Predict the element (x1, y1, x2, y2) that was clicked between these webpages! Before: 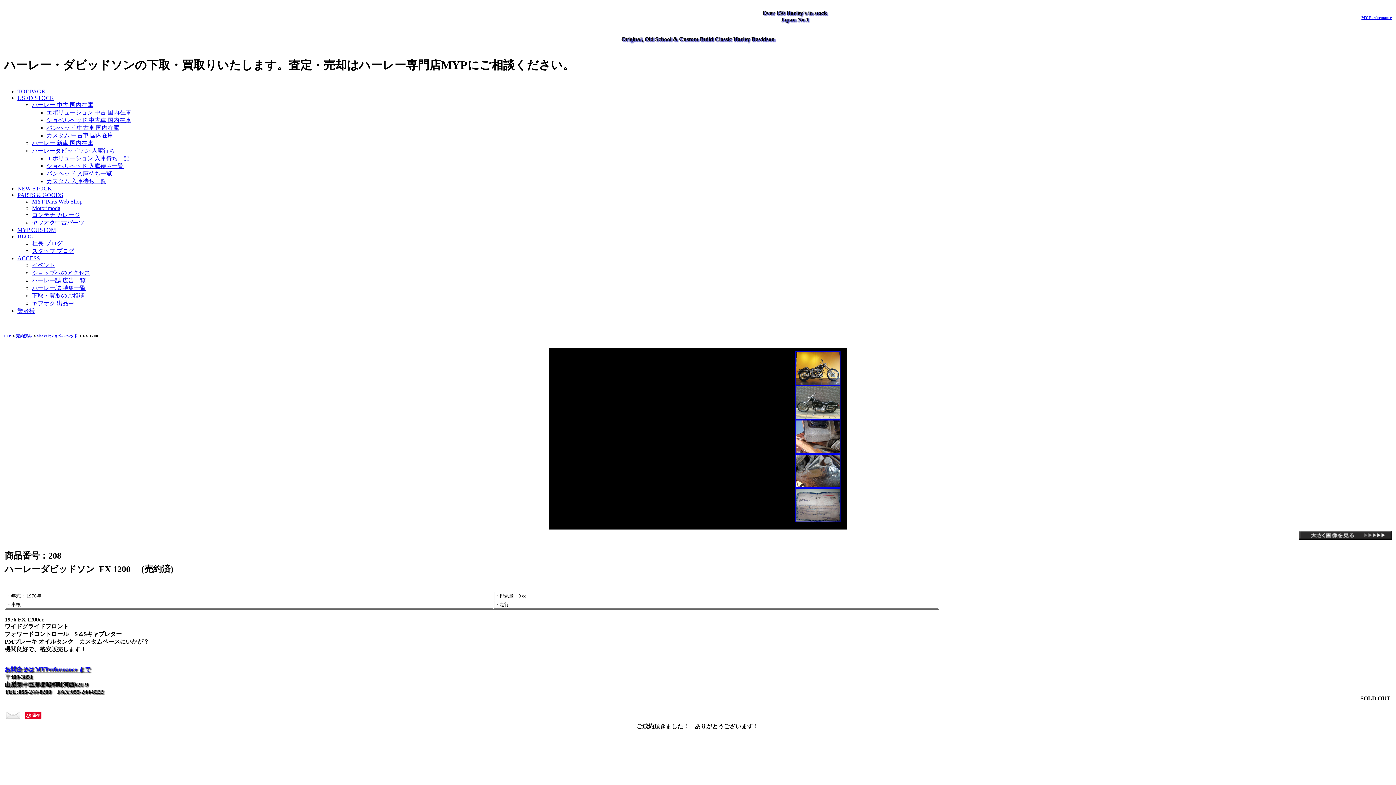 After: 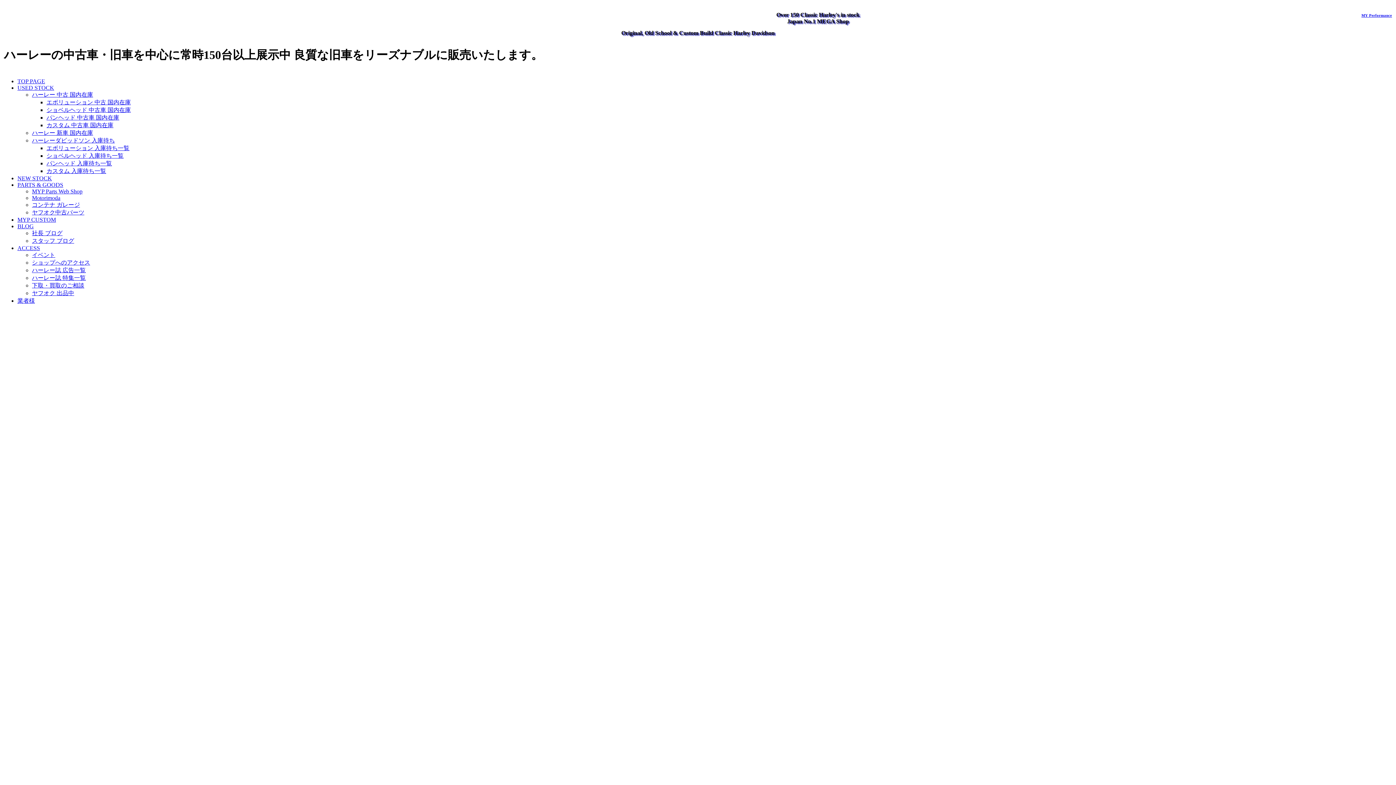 Action: label: コンテナ ガレージ bbox: (32, 212, 80, 218)